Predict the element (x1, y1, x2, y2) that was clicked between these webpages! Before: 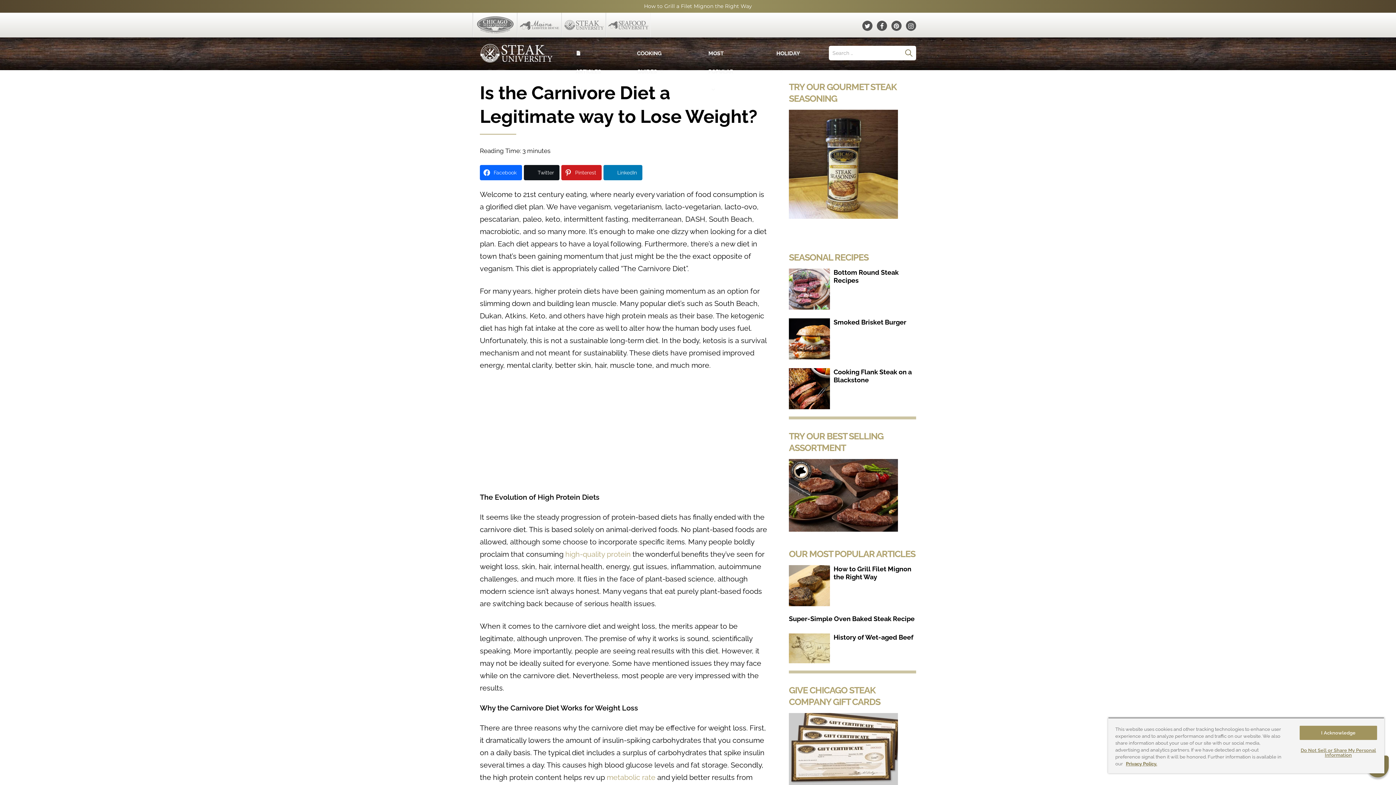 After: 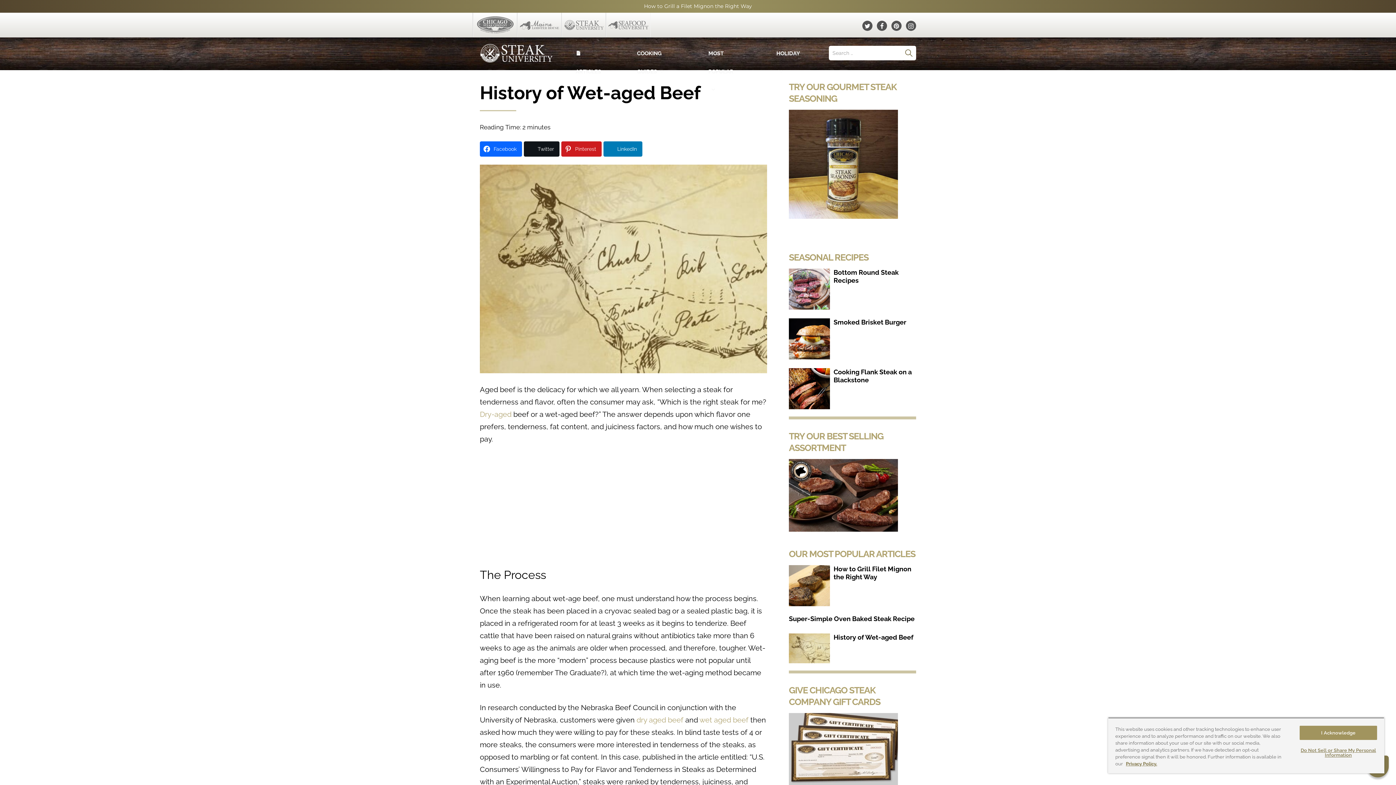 Action: bbox: (789, 633, 830, 663)